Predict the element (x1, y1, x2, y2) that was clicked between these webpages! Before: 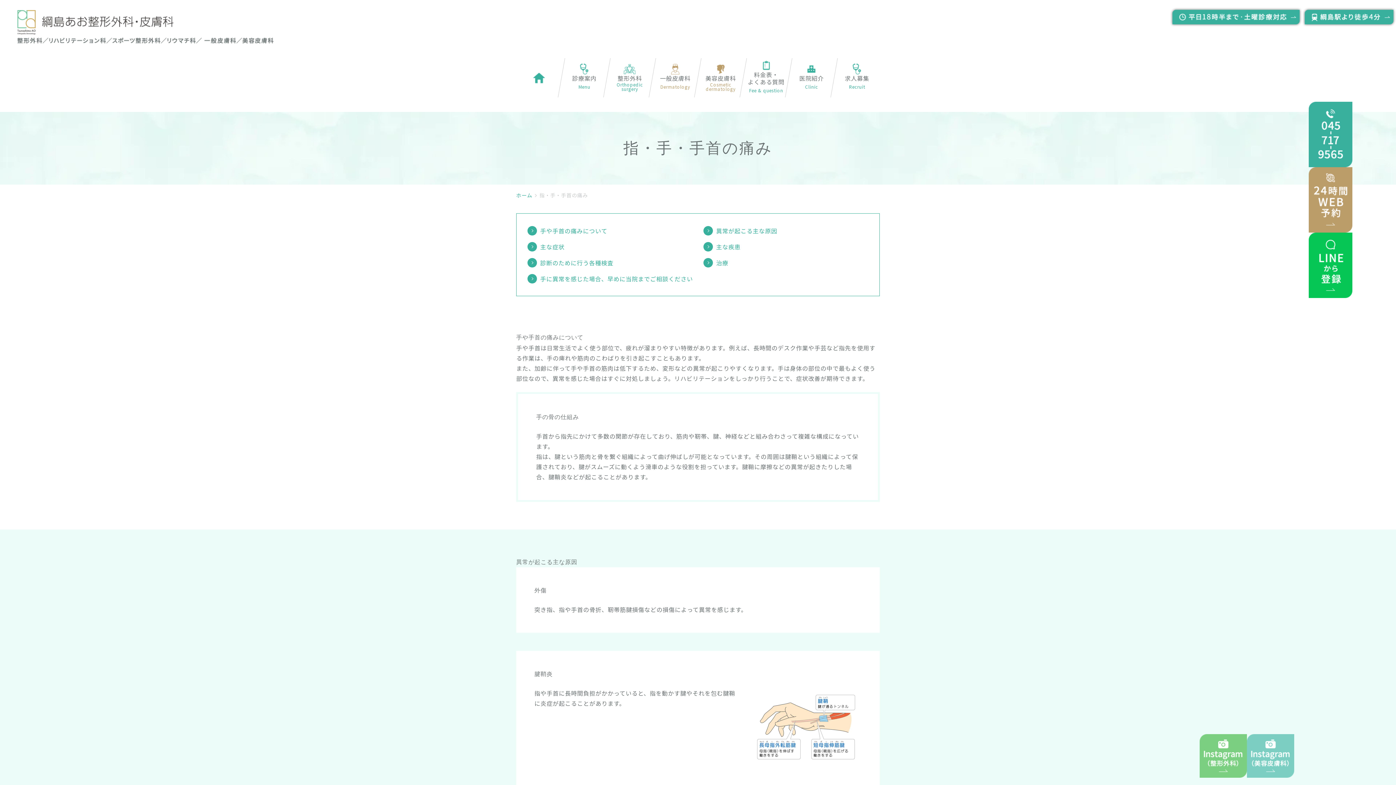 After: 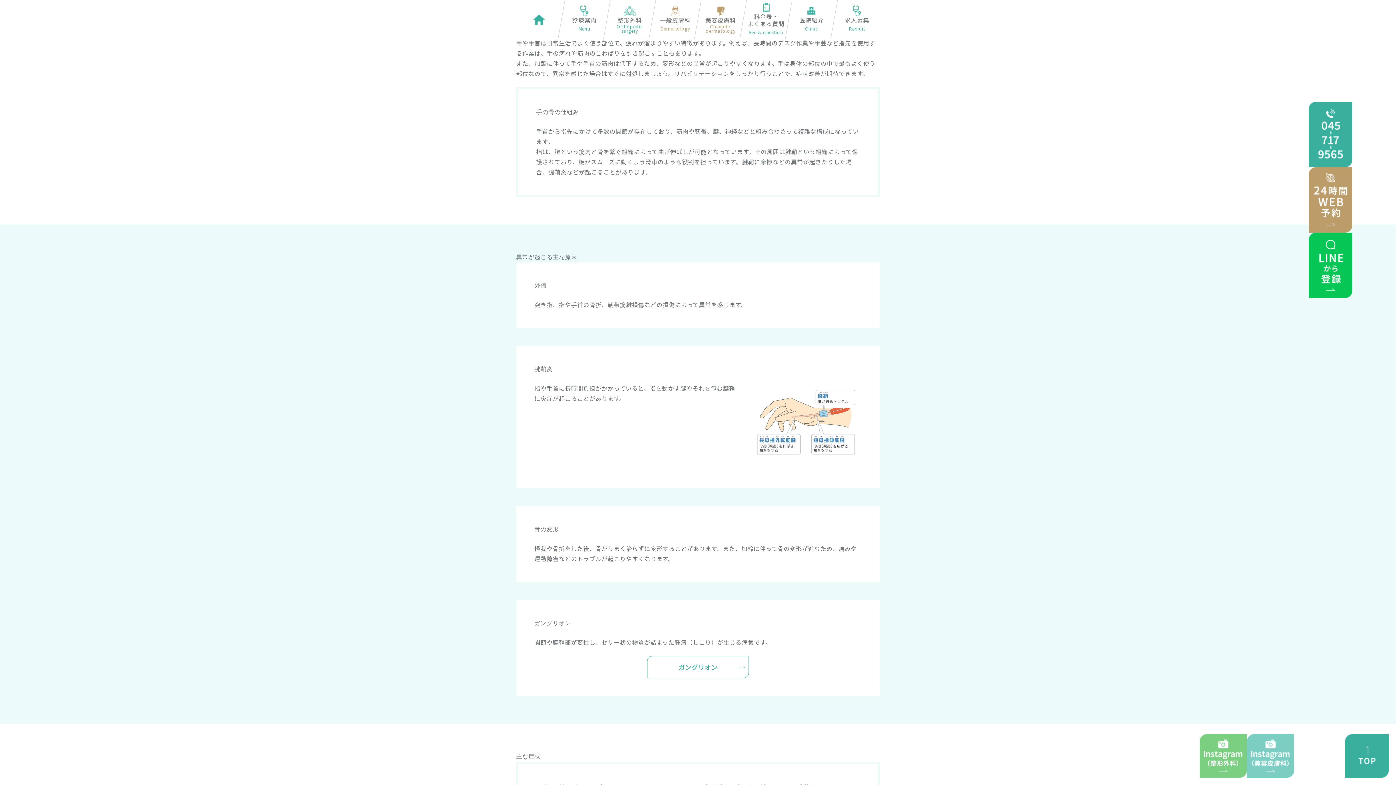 Action: bbox: (524, 224, 607, 237) label: 手や手首の痛みについて